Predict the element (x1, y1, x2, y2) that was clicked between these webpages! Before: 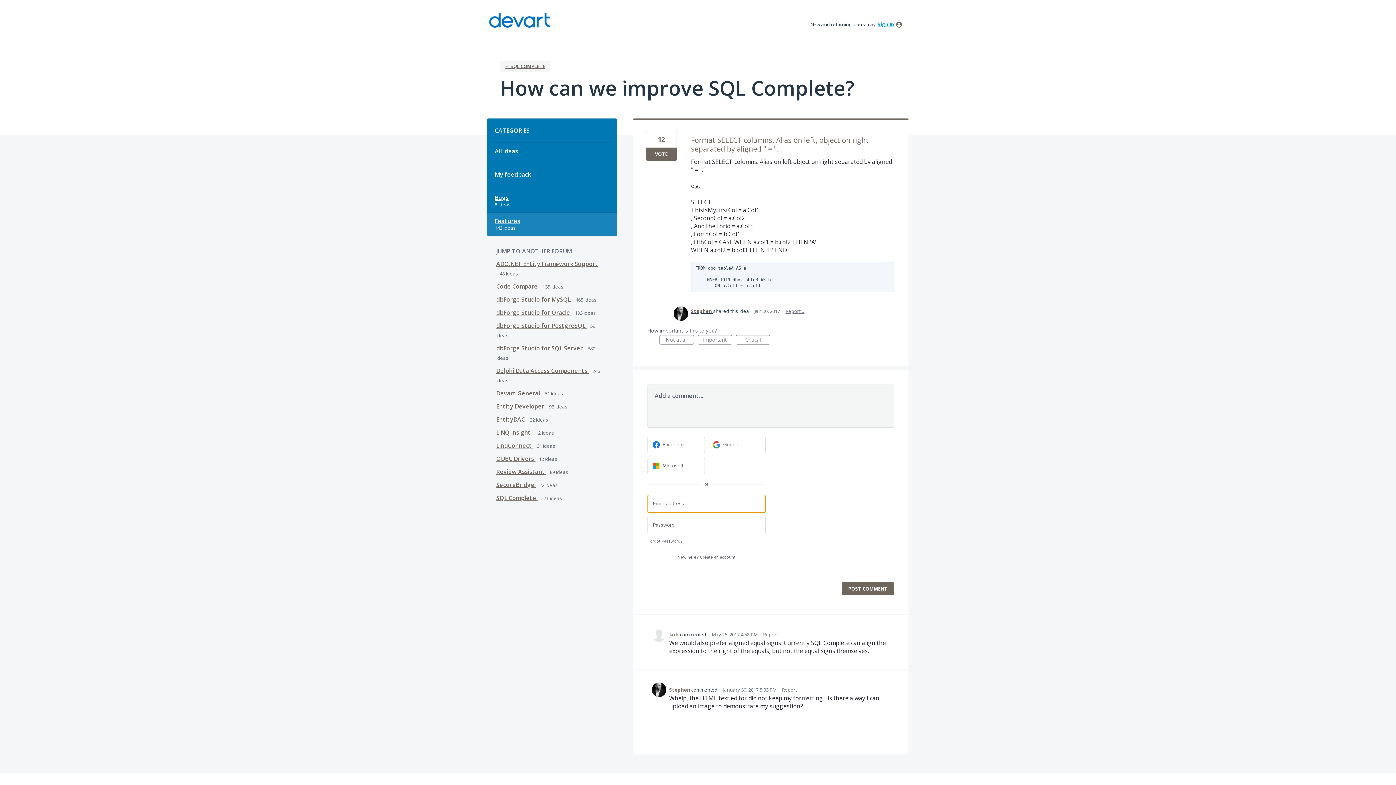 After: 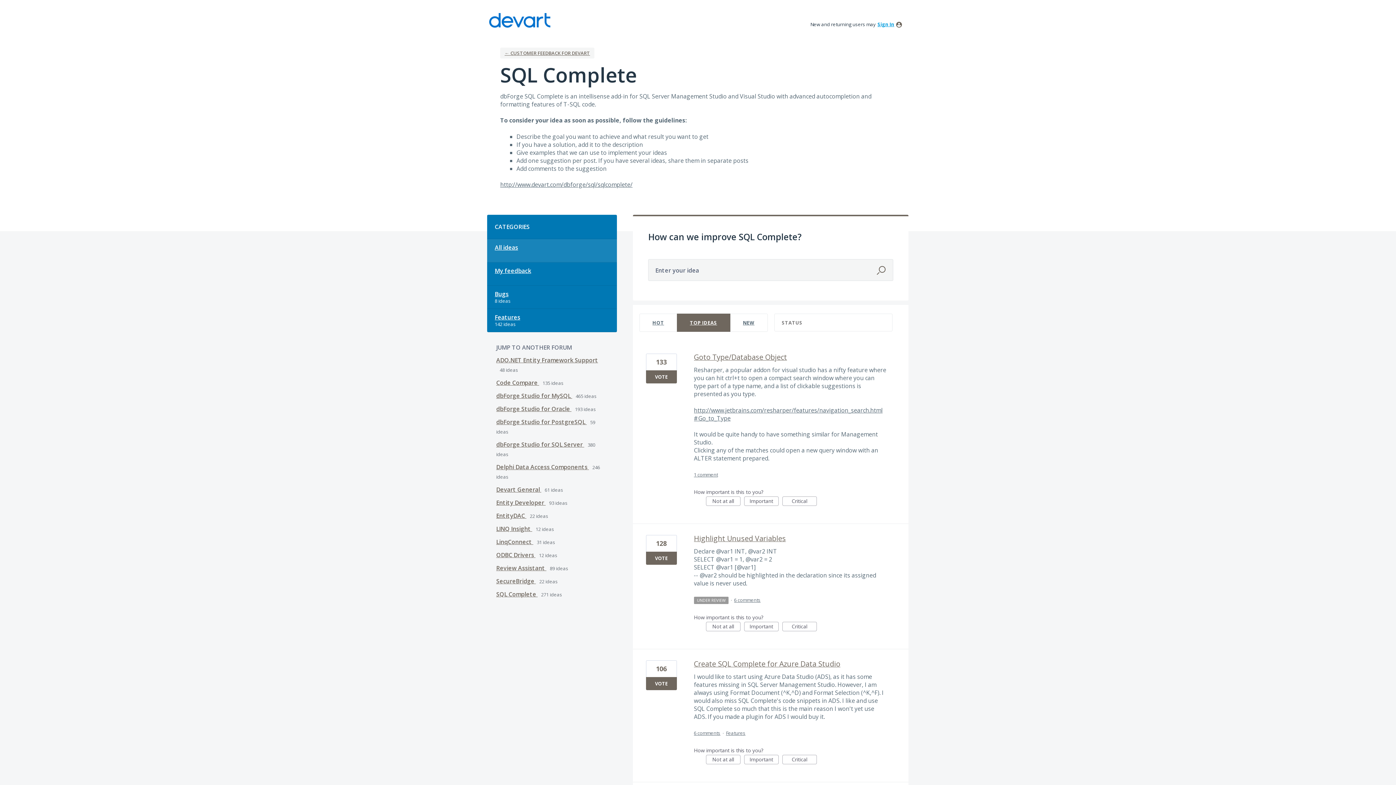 Action: label: All ideas bbox: (487, 142, 616, 166)